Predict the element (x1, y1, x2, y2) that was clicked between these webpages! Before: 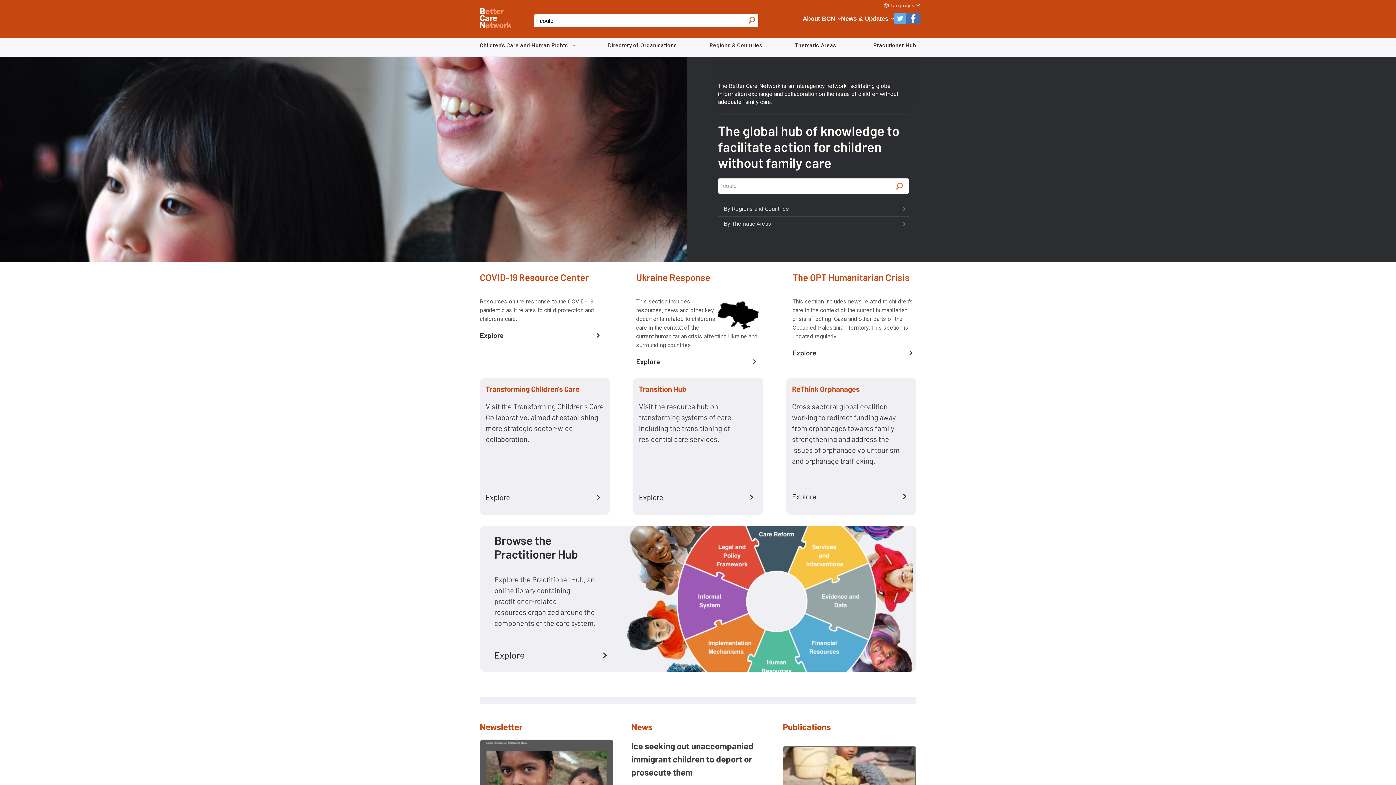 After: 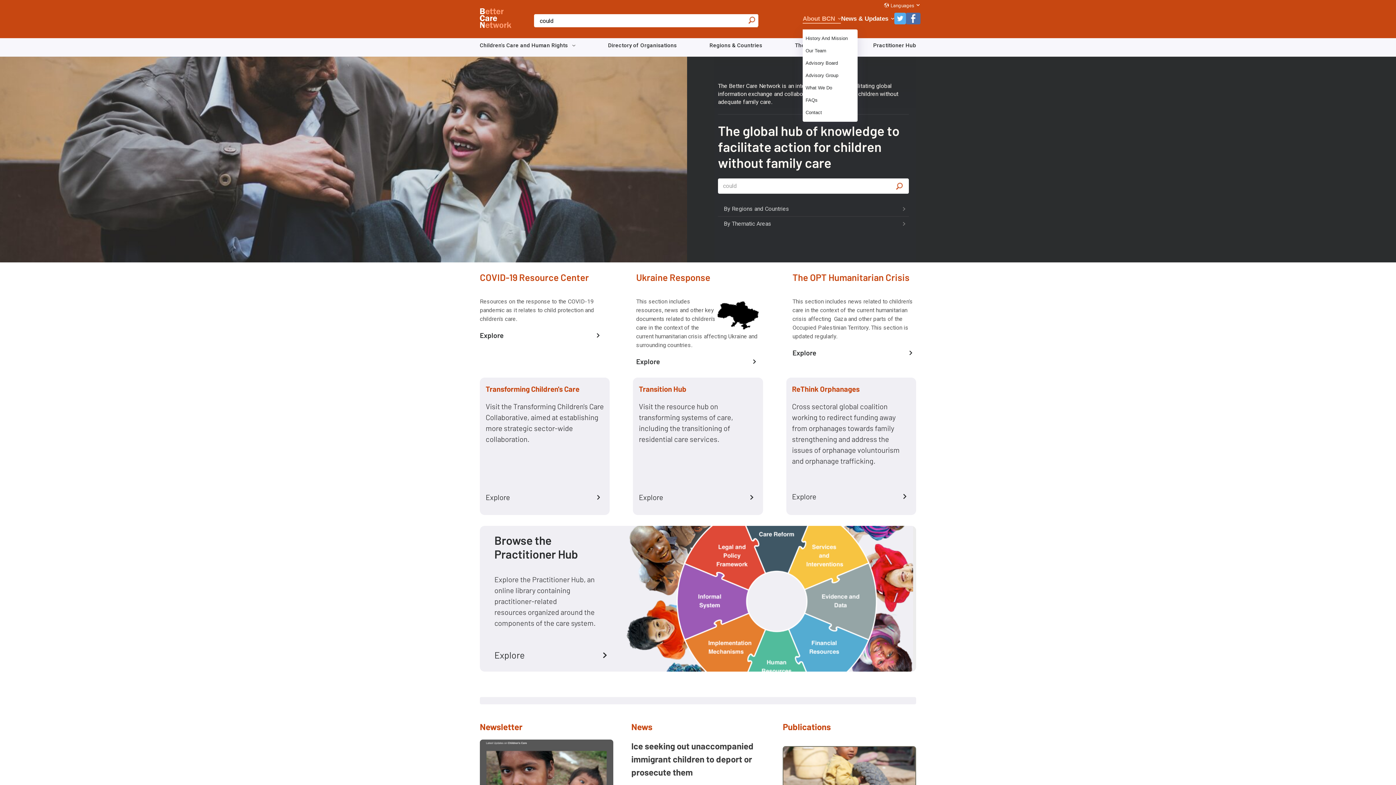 Action: bbox: (802, 14, 838, 23) label: About BCN